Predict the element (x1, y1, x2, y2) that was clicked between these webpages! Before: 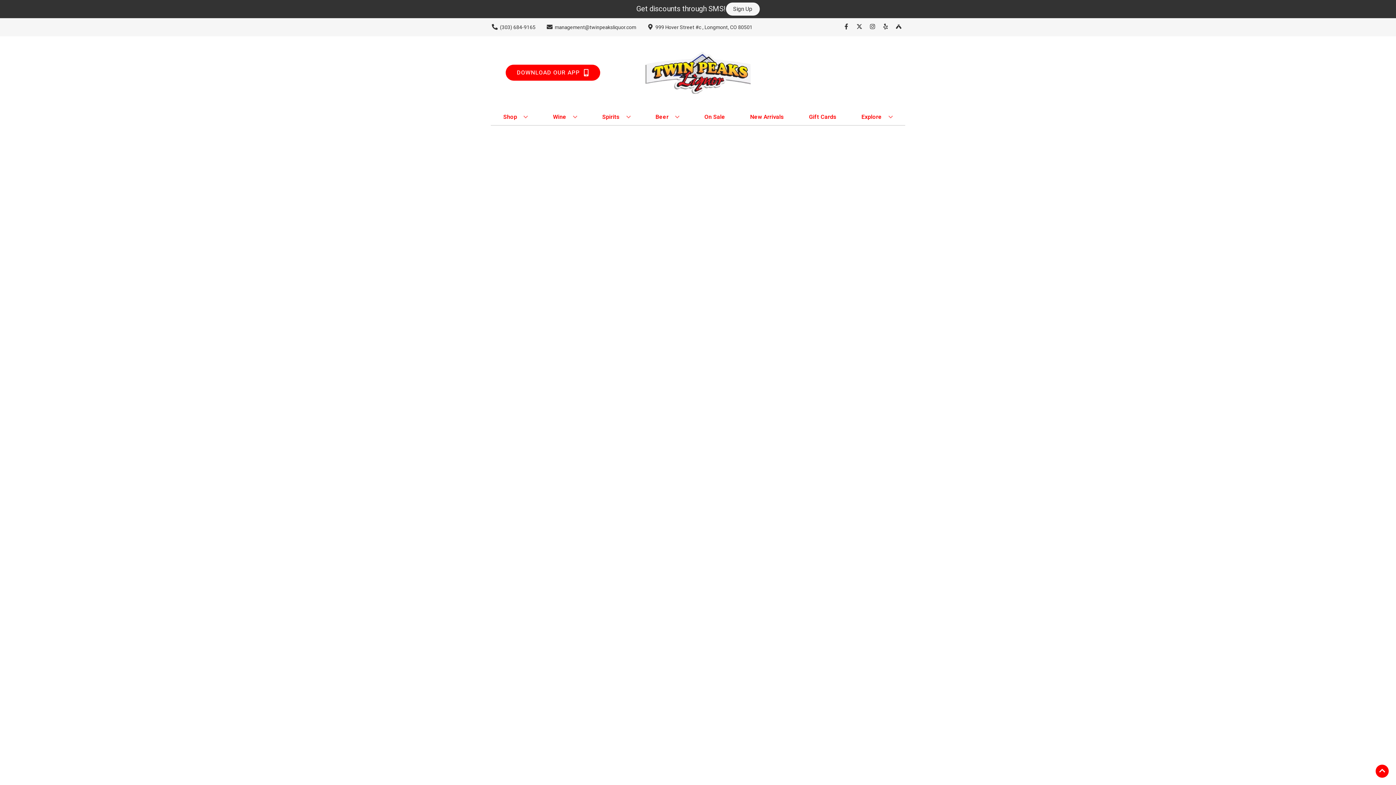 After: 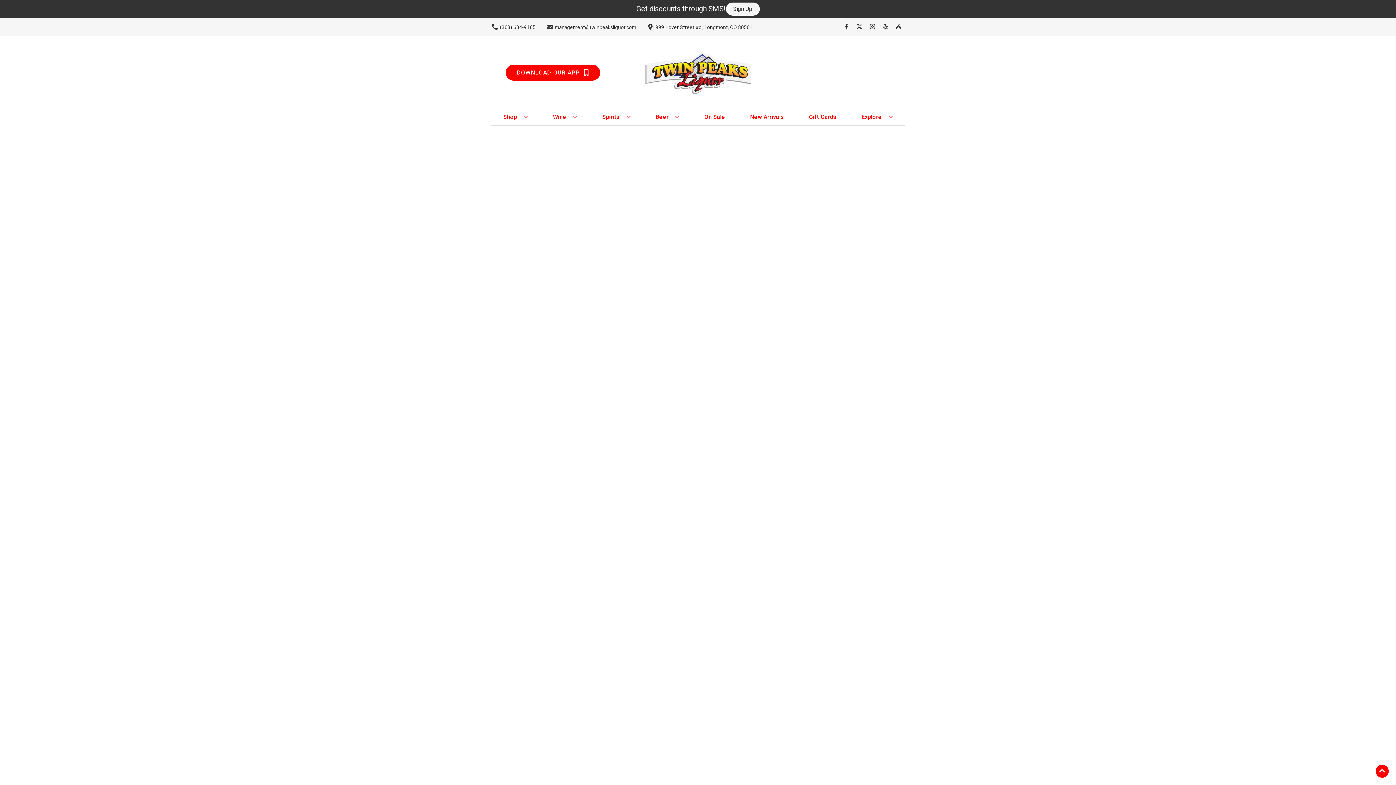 Action: label: New Arrivals bbox: (747, 109, 787, 125)